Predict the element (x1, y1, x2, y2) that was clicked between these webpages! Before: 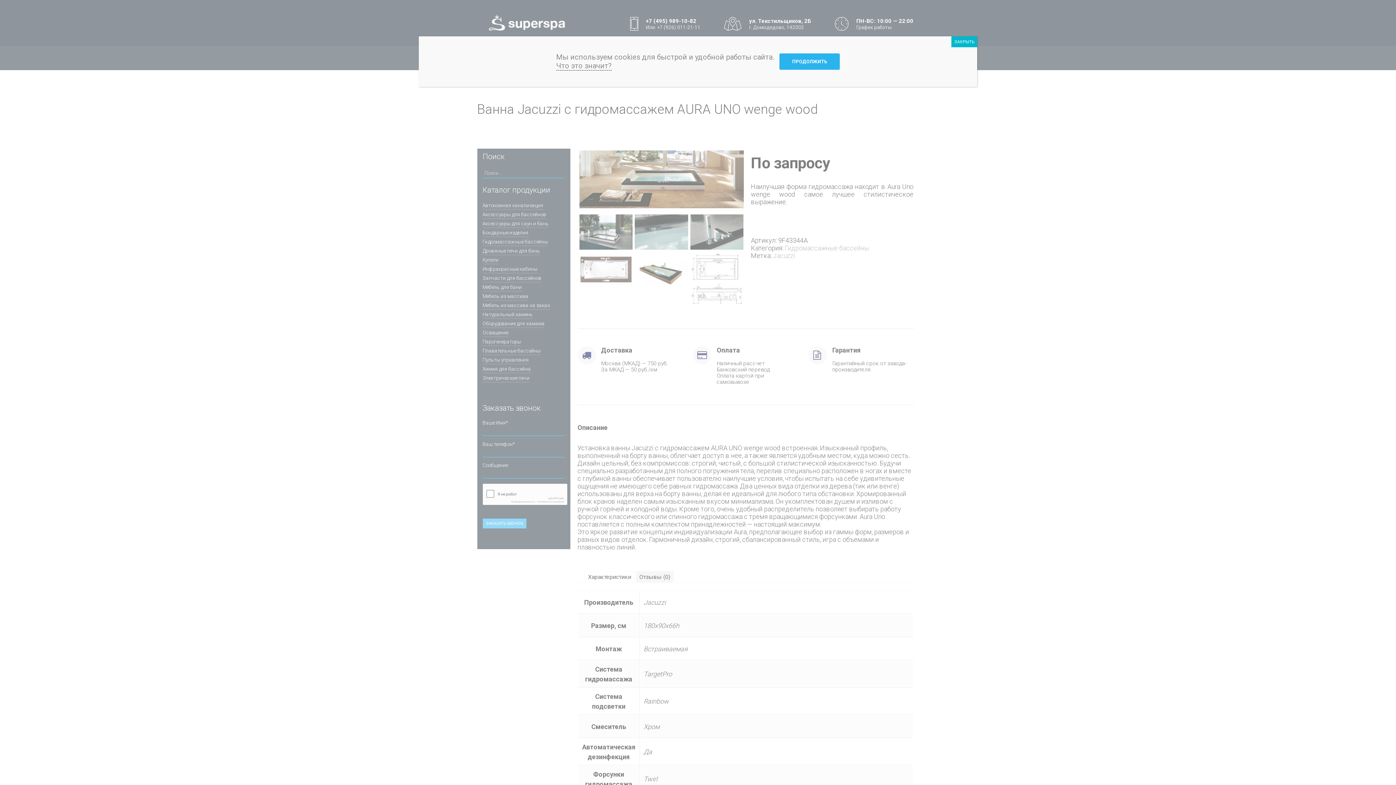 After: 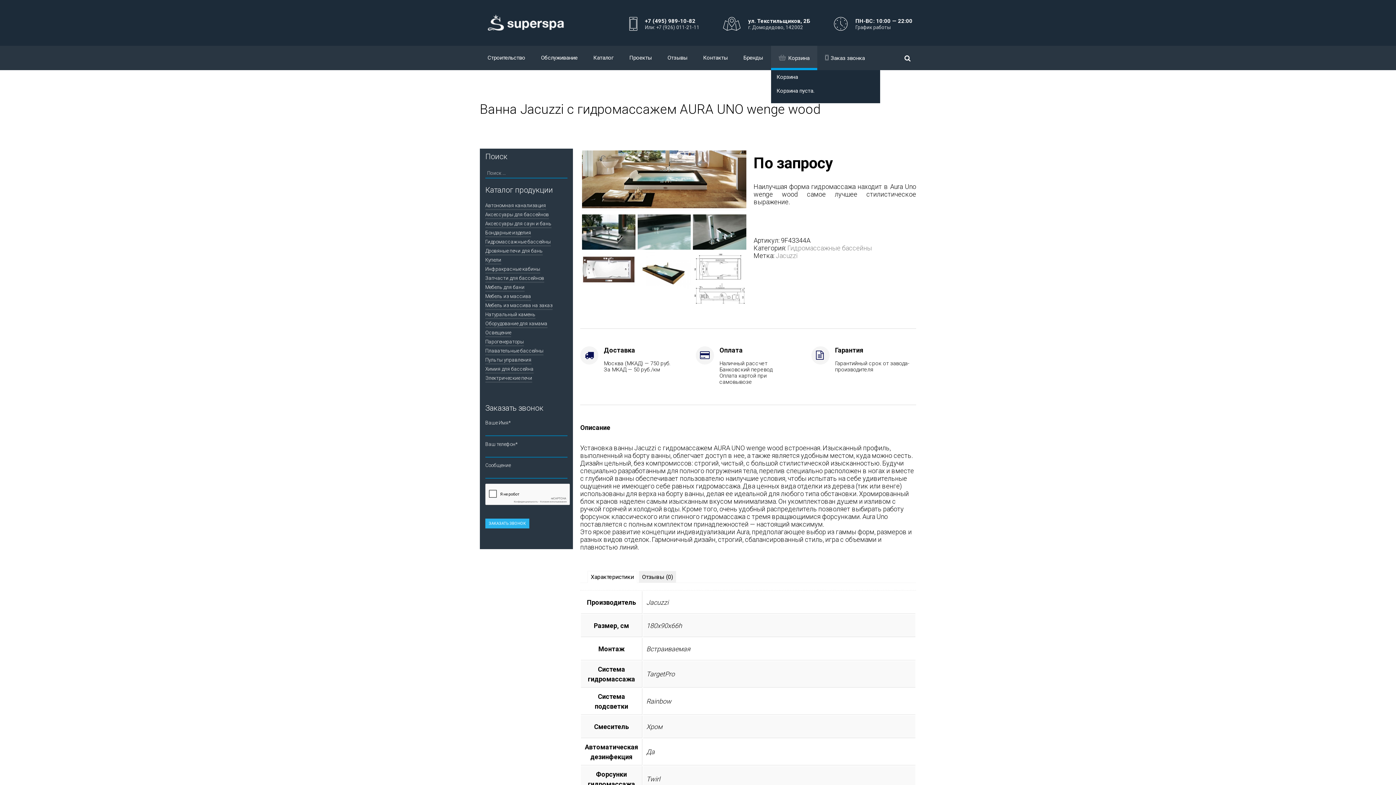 Action: label: ПРОДОЛЖИТЬ bbox: (779, 53, 840, 69)